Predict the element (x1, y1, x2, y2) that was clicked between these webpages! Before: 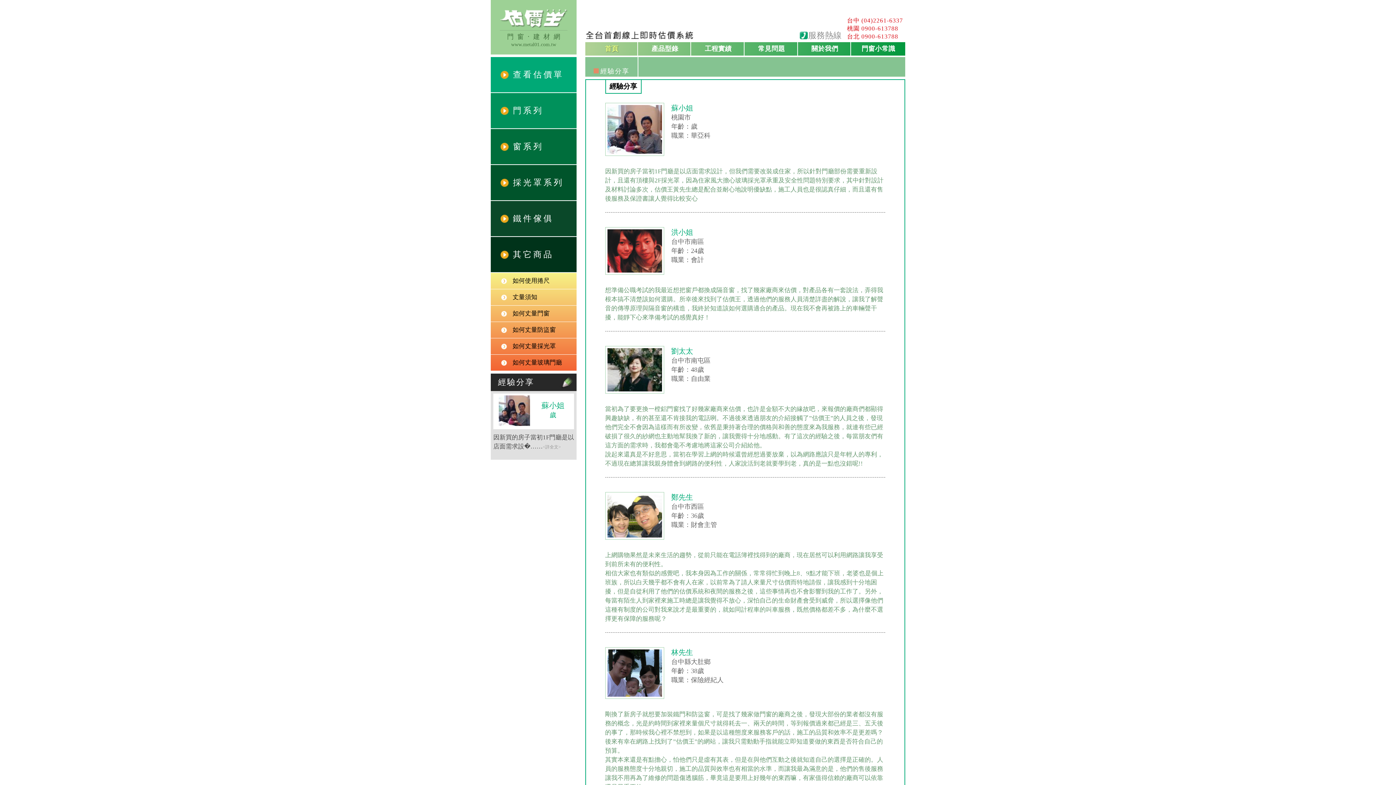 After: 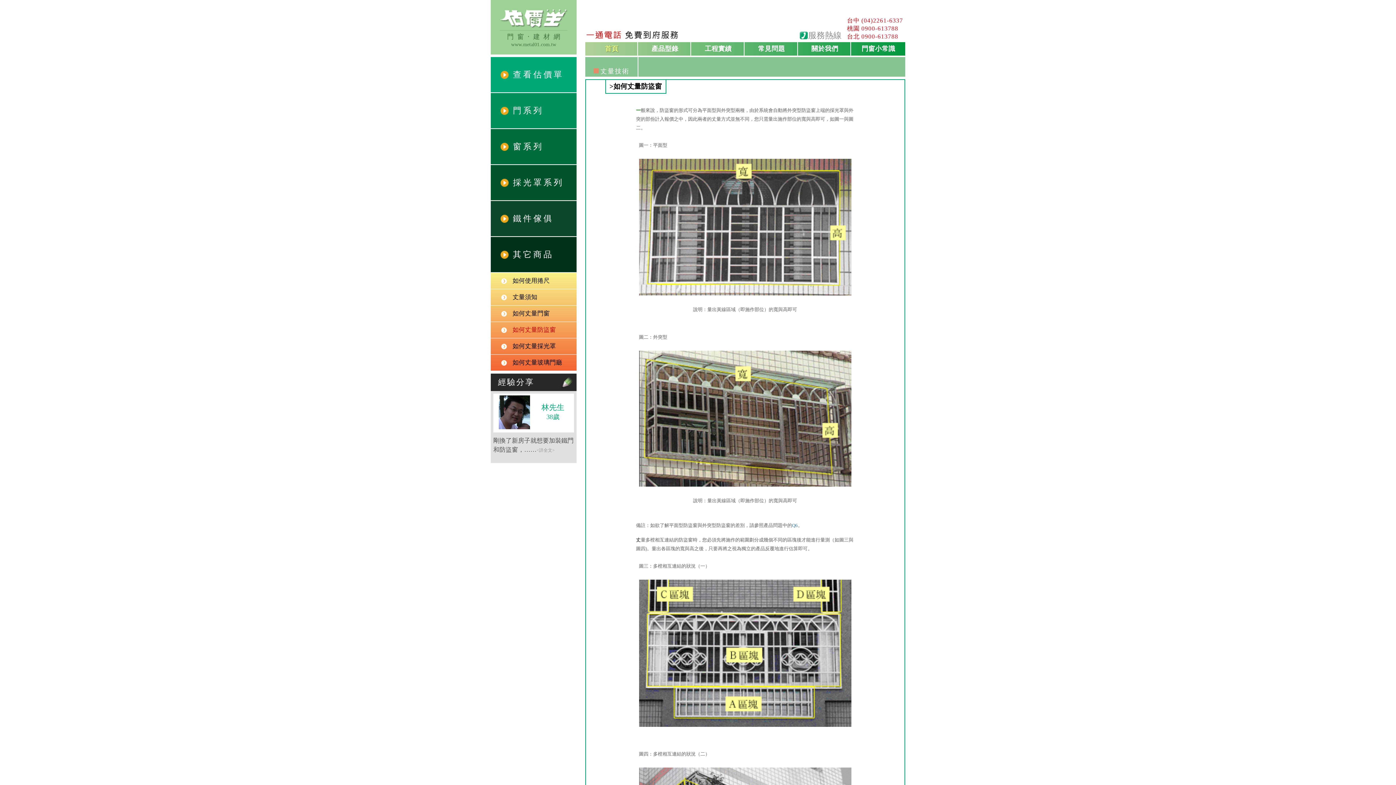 Action: label: 如何丈量防盜窗 bbox: (490, 322, 576, 338)